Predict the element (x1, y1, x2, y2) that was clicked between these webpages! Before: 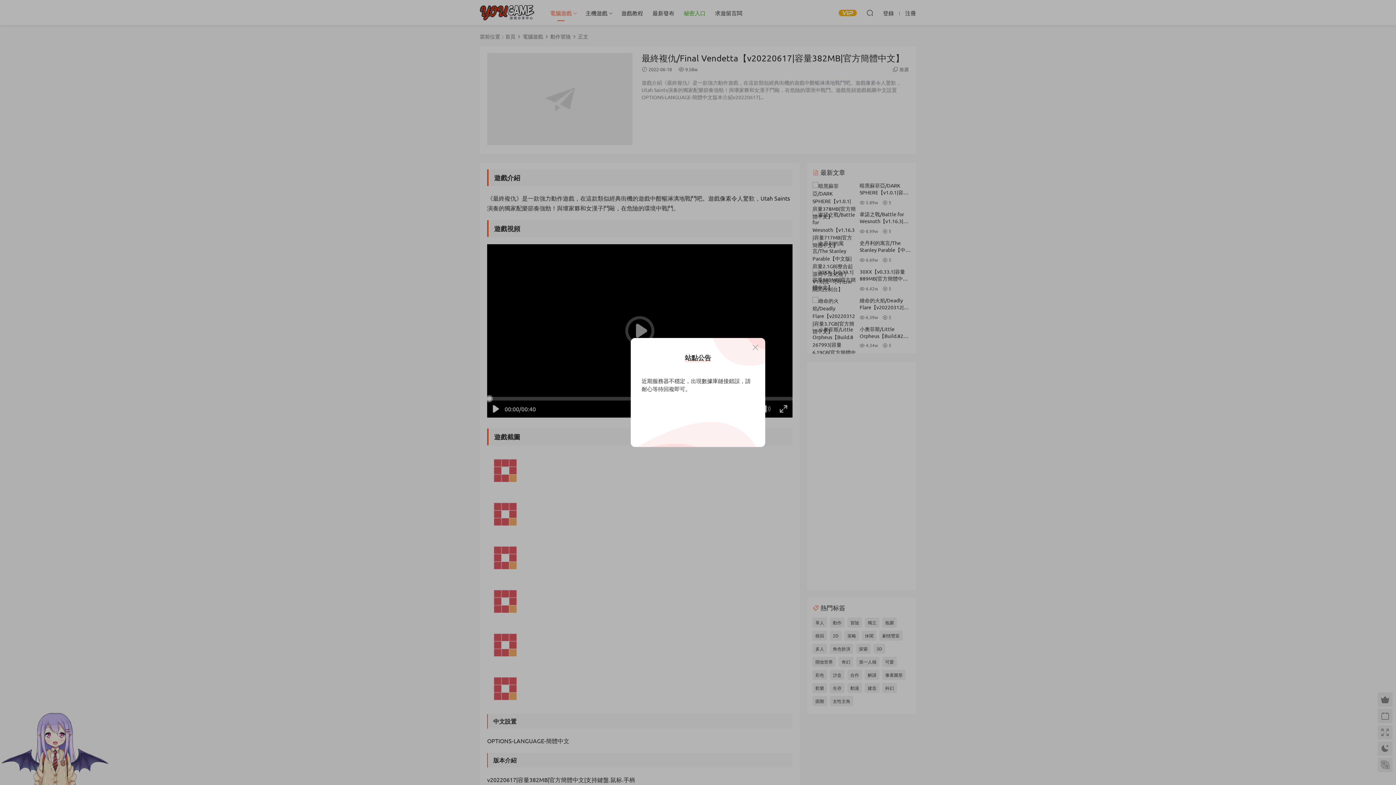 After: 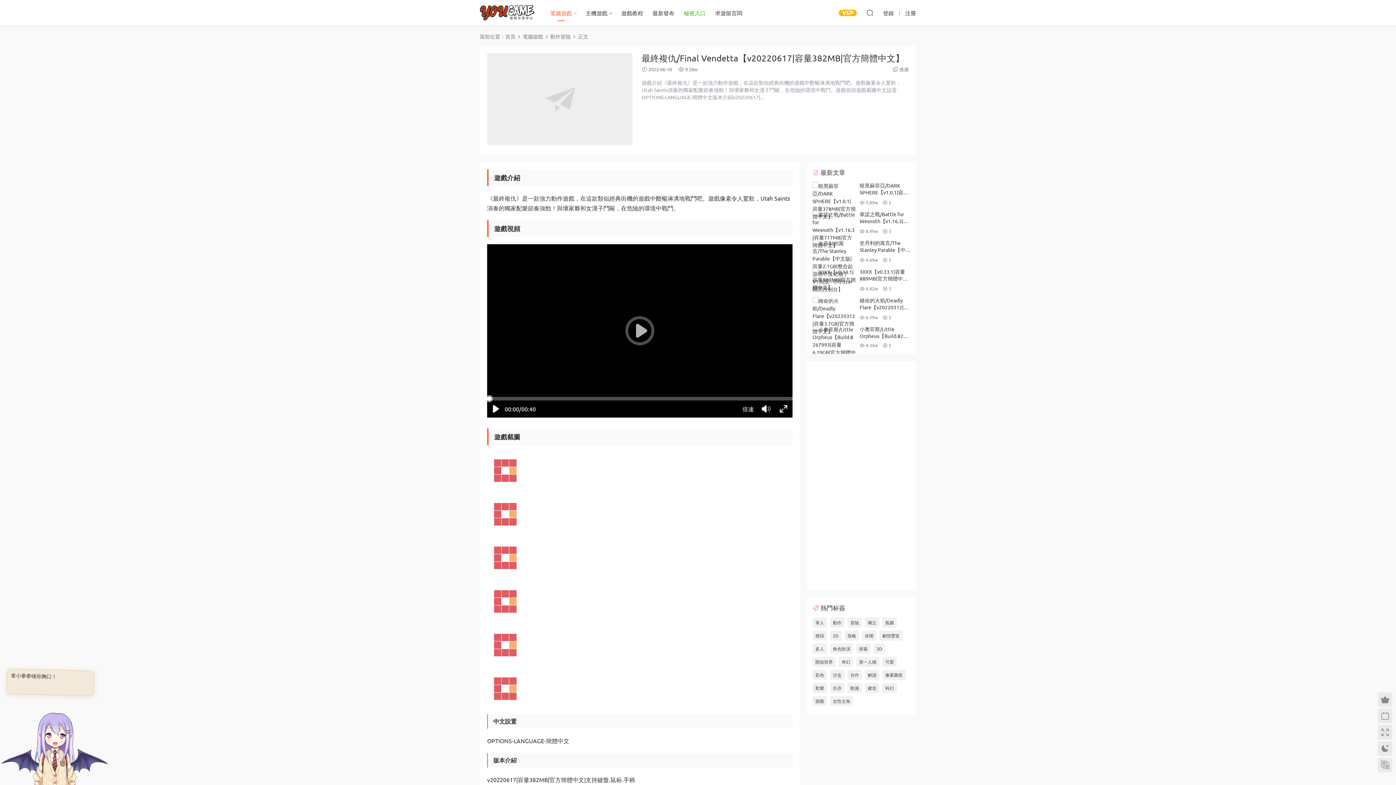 Action: bbox: (751, 343, 760, 352)